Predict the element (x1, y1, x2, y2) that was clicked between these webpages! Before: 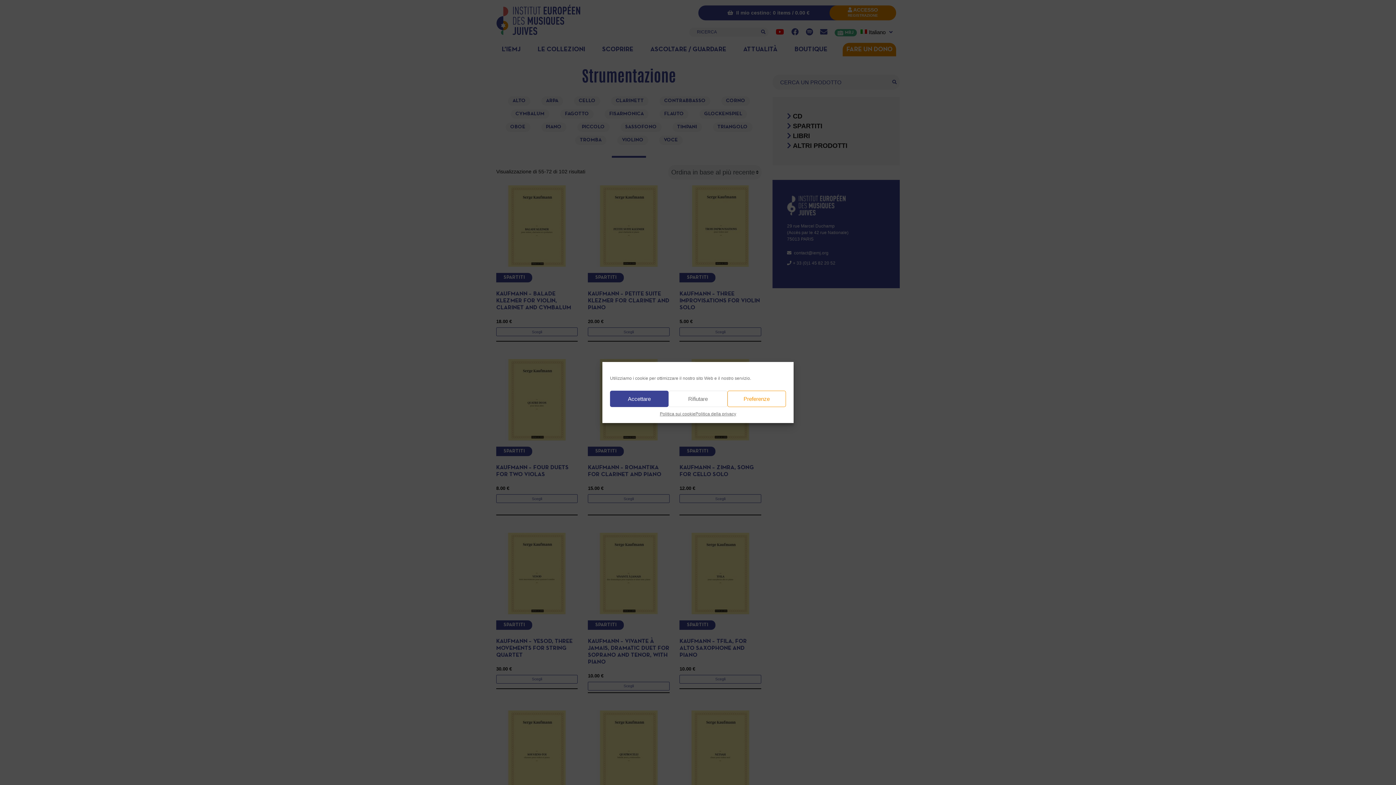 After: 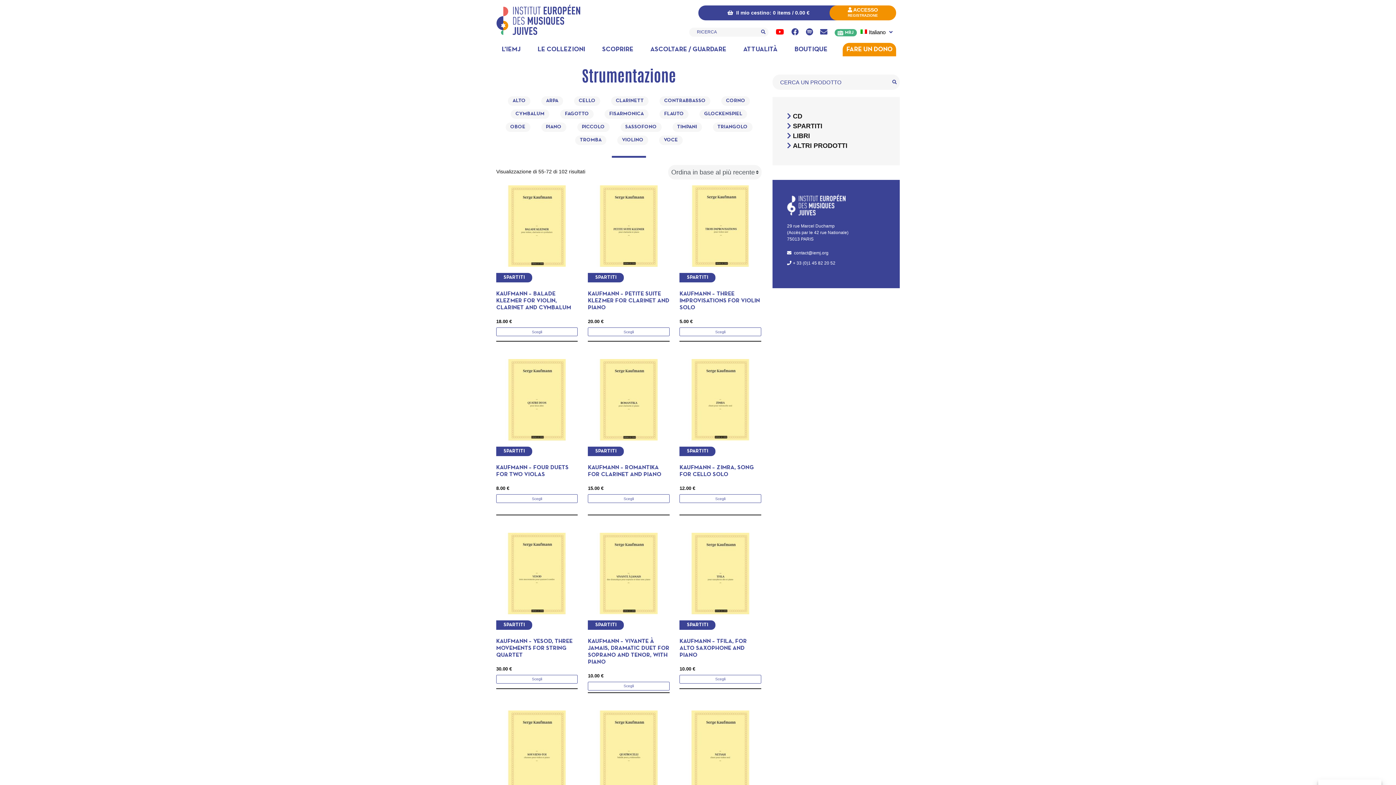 Action: bbox: (668, 390, 727, 407) label: Rifiutare